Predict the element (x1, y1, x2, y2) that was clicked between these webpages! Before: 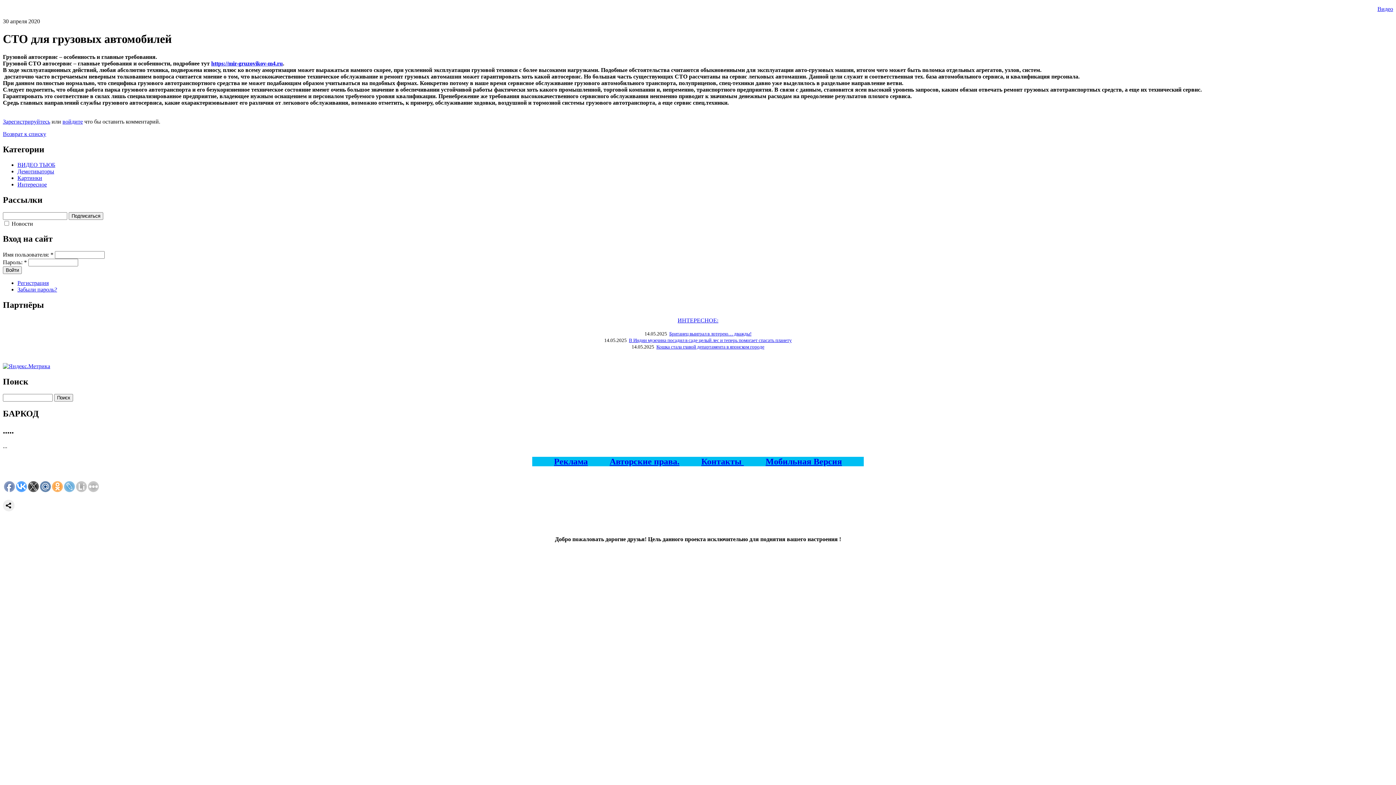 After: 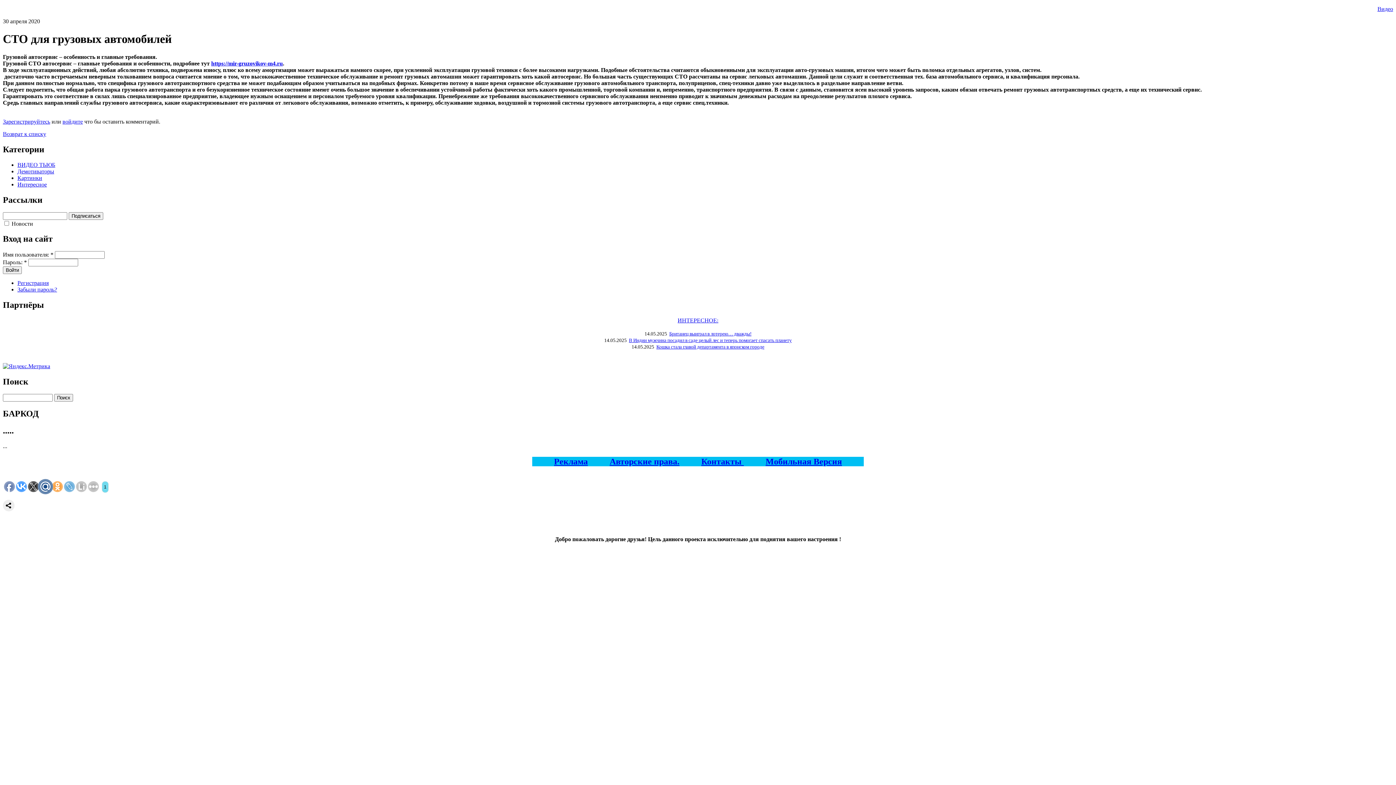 Action: bbox: (40, 481, 50, 492)